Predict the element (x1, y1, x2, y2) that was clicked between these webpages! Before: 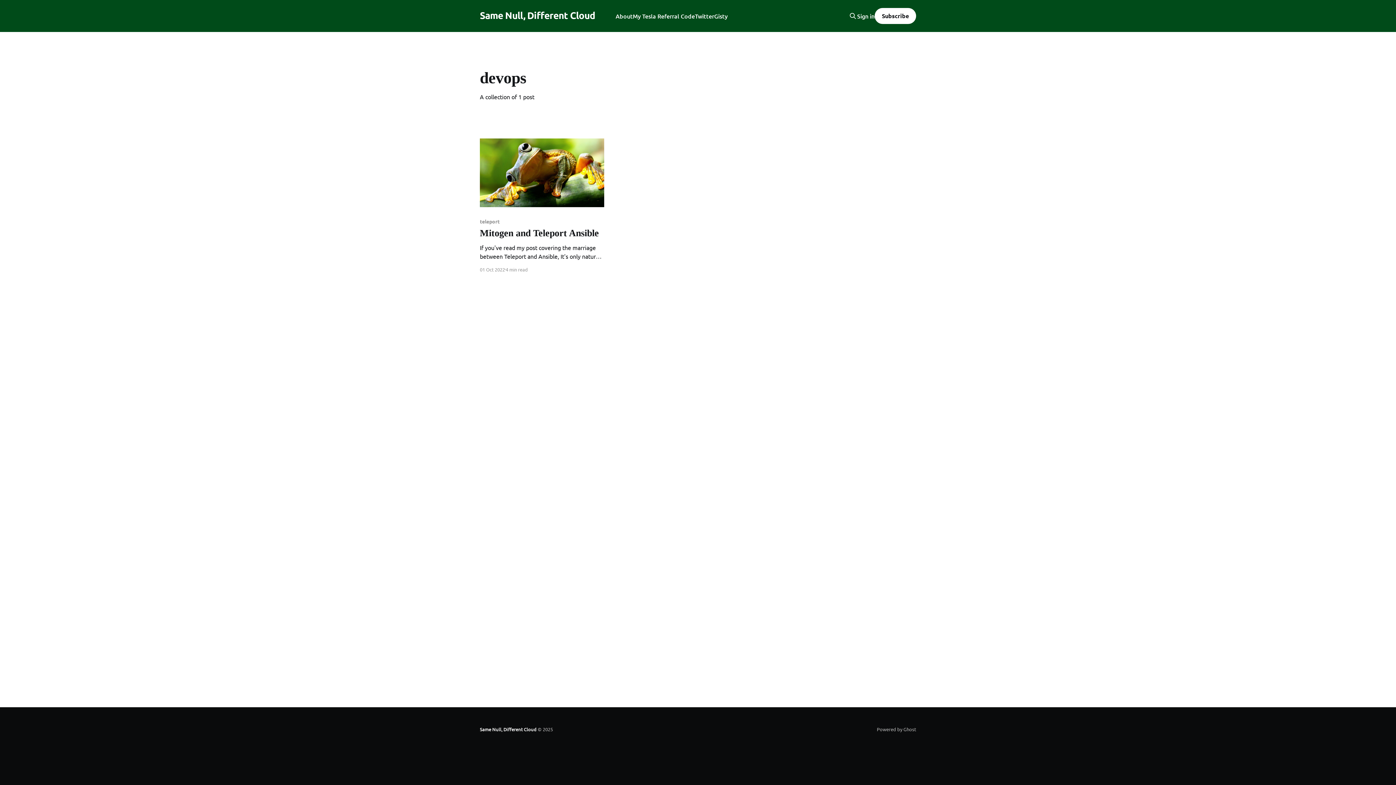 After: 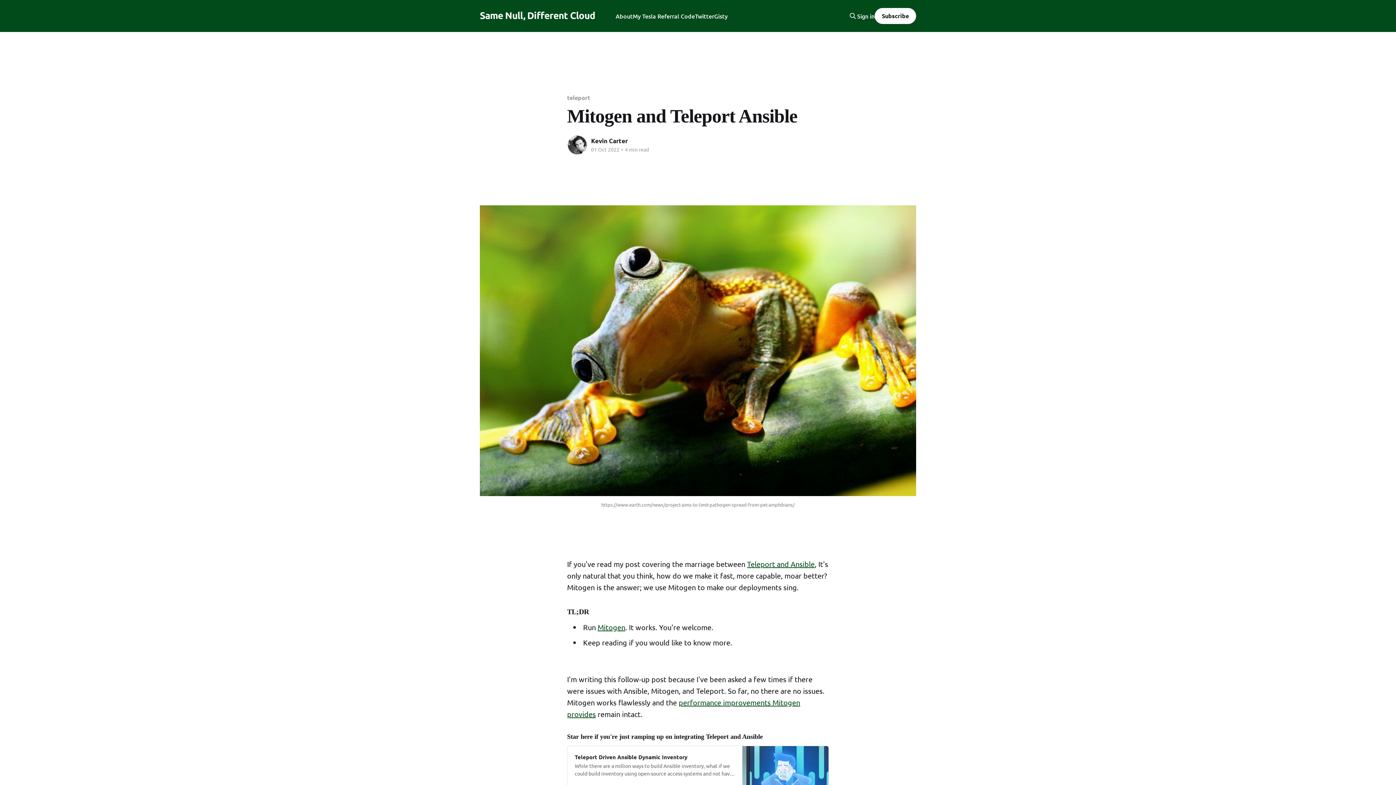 Action: bbox: (480, 138, 604, 207)